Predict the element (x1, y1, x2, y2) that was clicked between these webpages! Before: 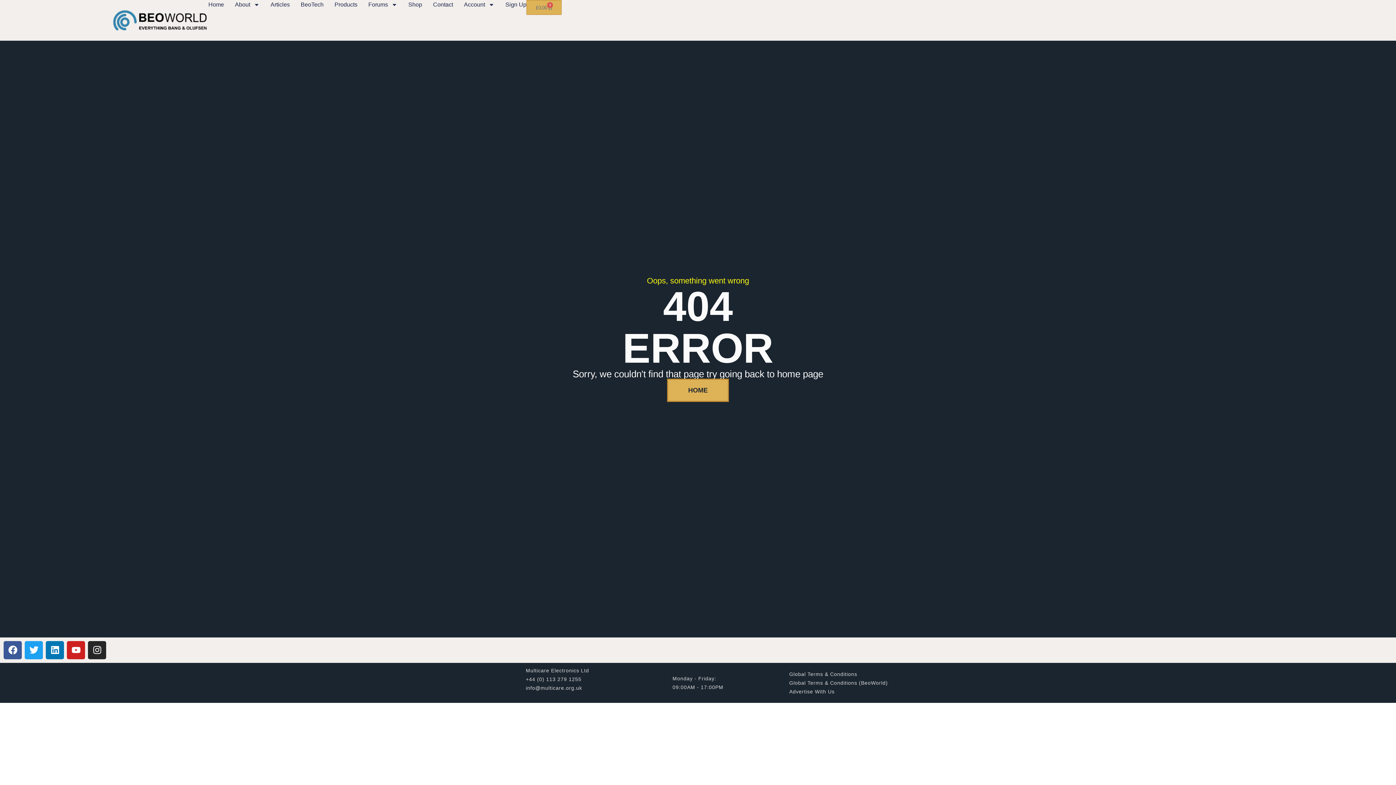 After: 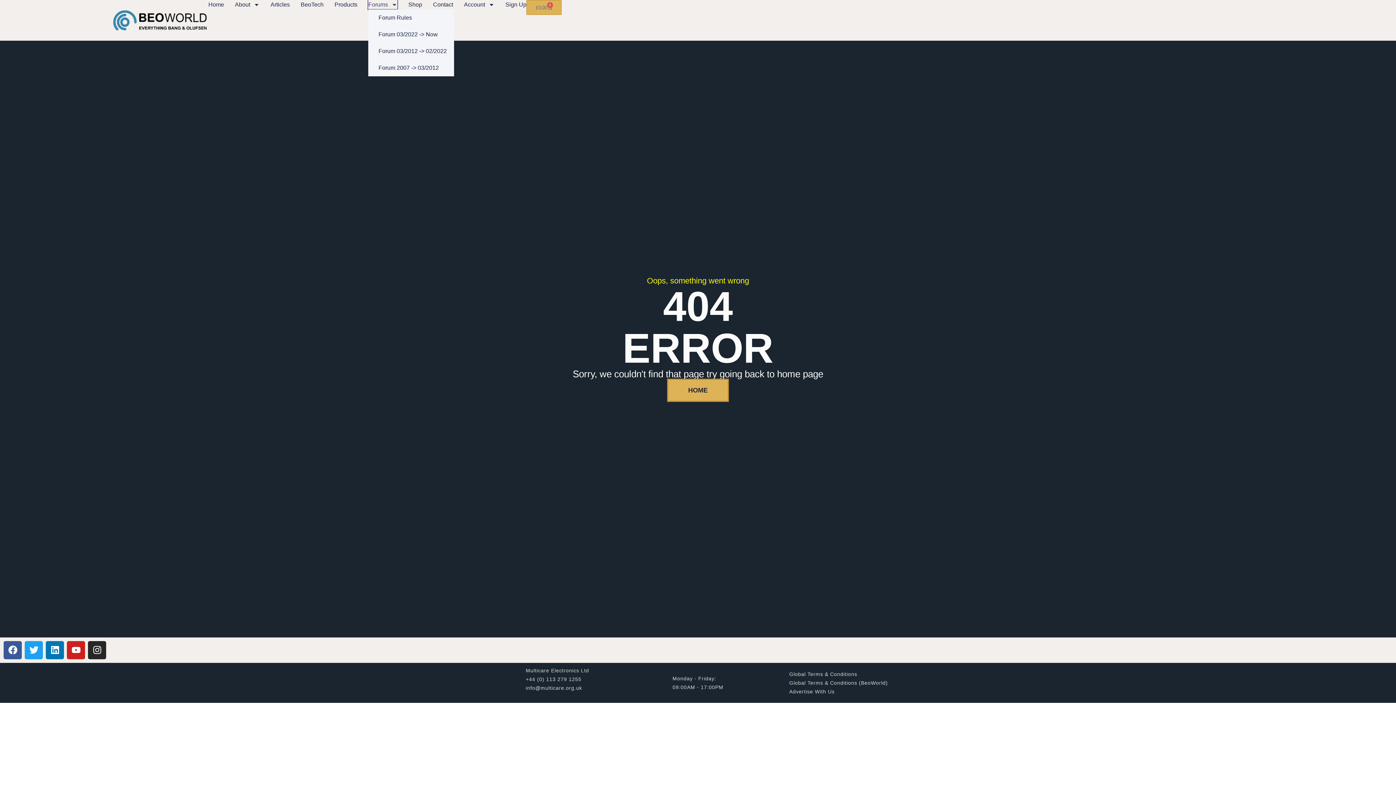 Action: label: Forums bbox: (368, 0, 397, 9)